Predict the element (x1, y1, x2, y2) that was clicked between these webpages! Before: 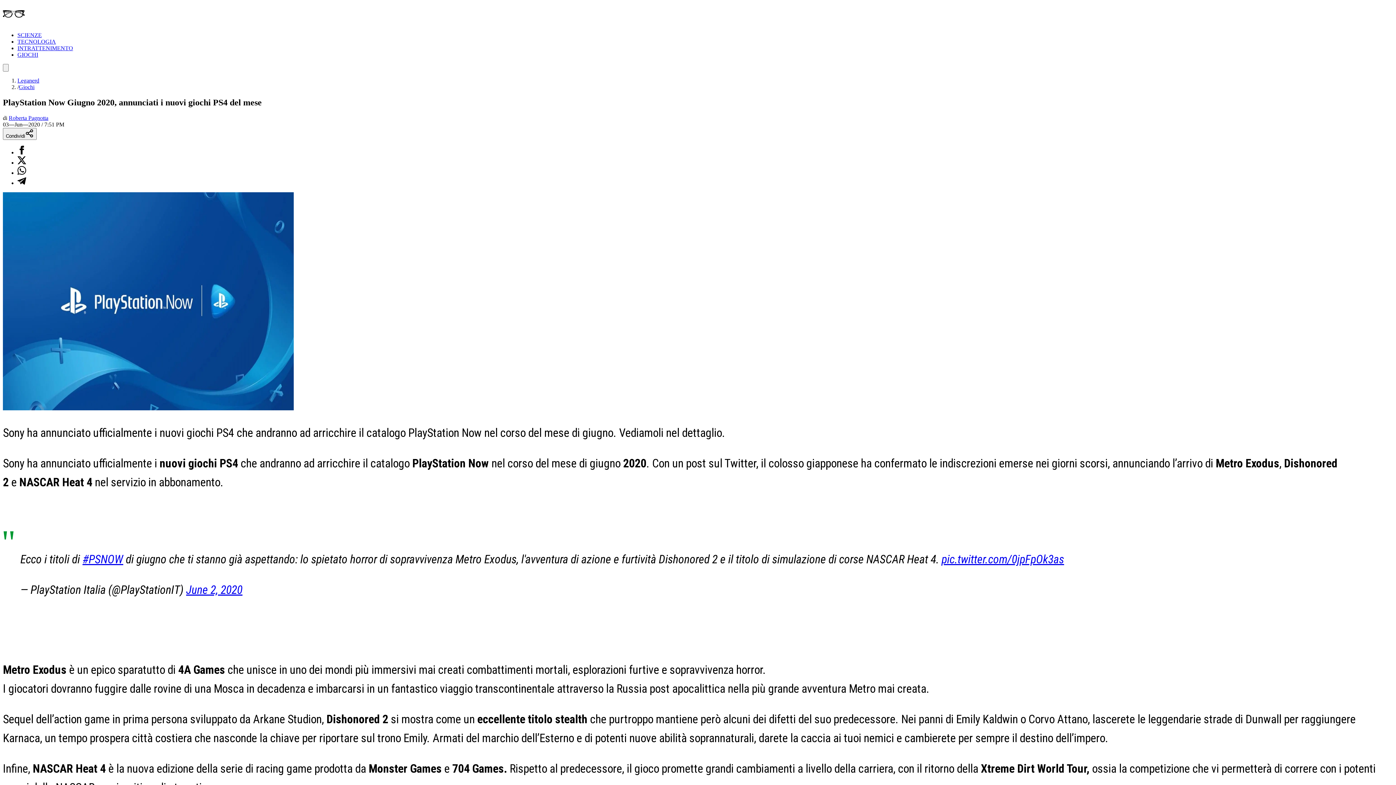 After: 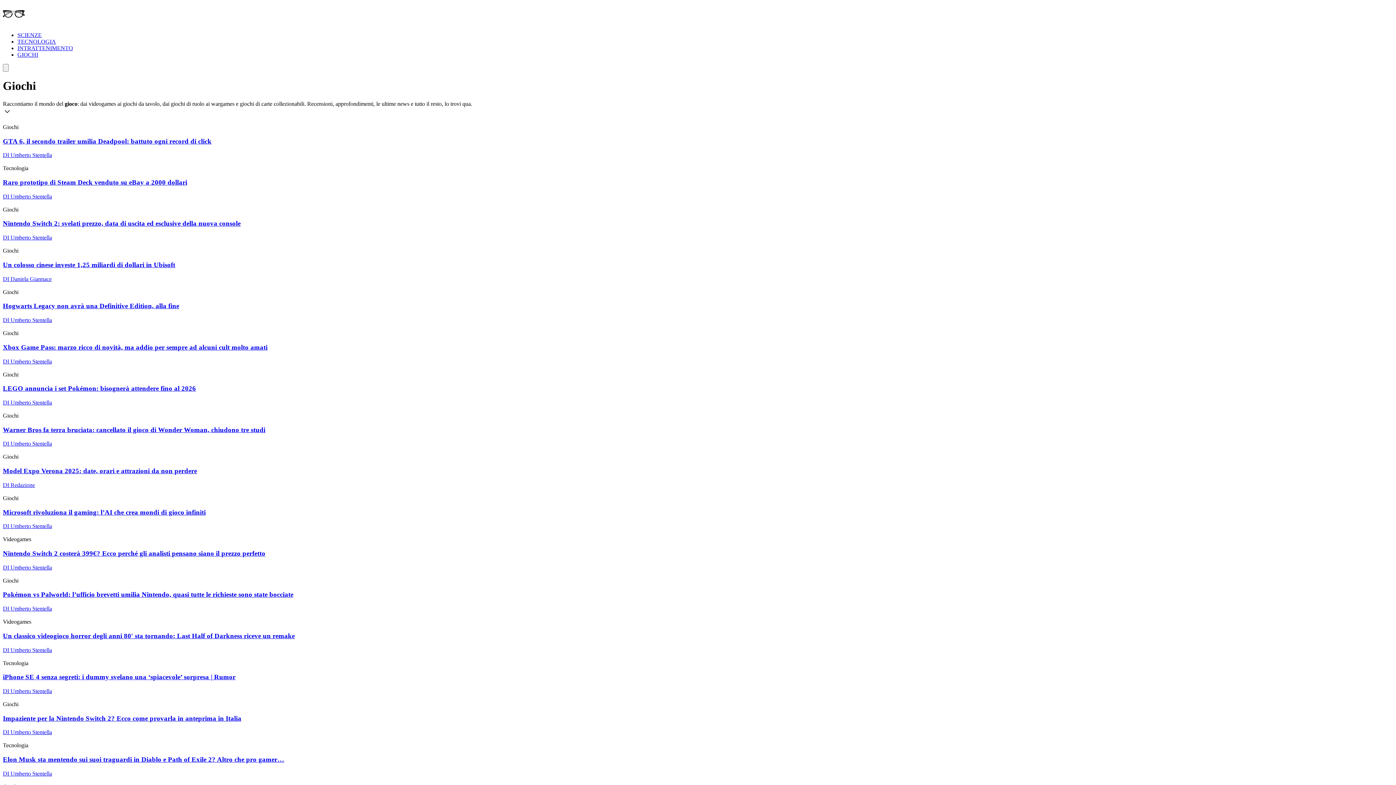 Action: label: Giochi bbox: (18, 84, 34, 90)